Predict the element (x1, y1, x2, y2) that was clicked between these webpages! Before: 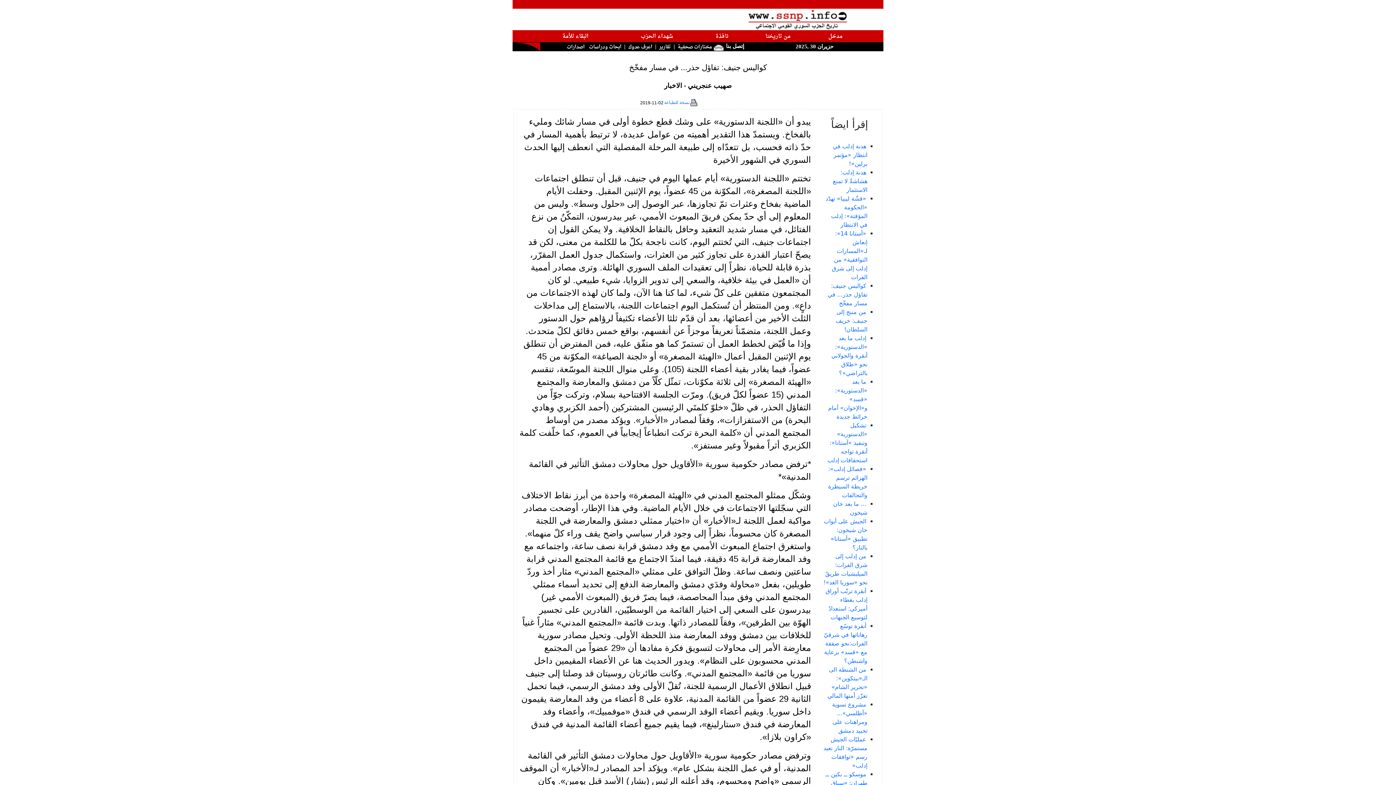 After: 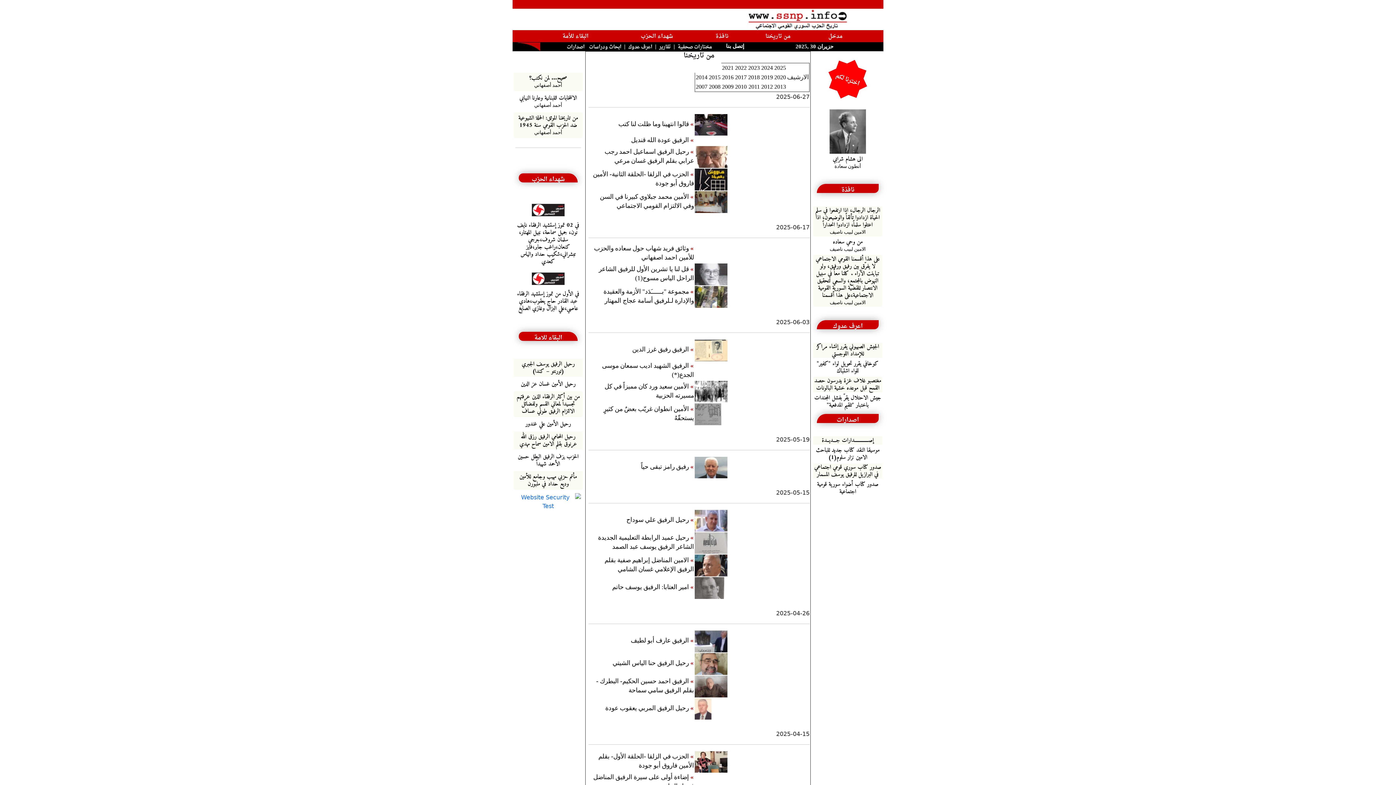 Action: bbox: (765, 31, 790, 41) label: من تاريخنا